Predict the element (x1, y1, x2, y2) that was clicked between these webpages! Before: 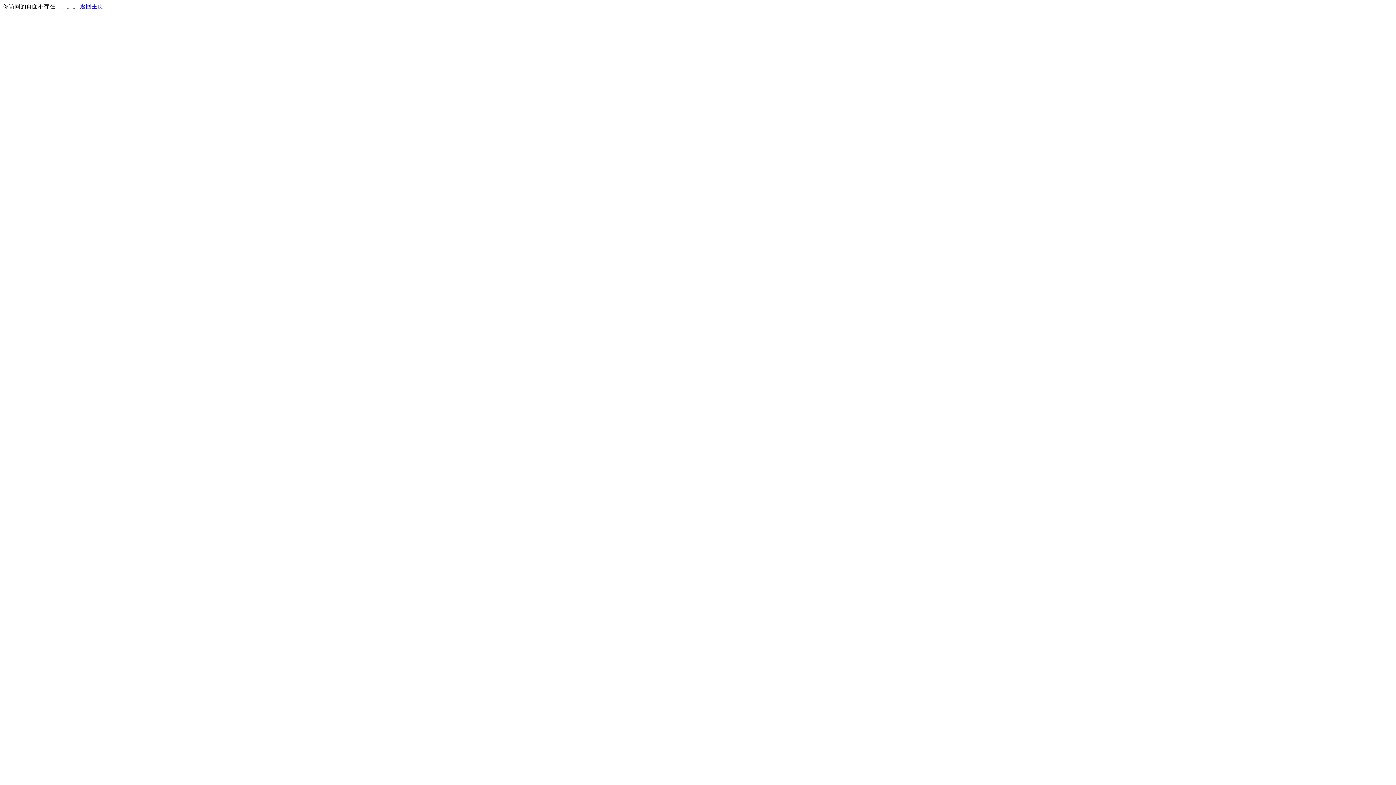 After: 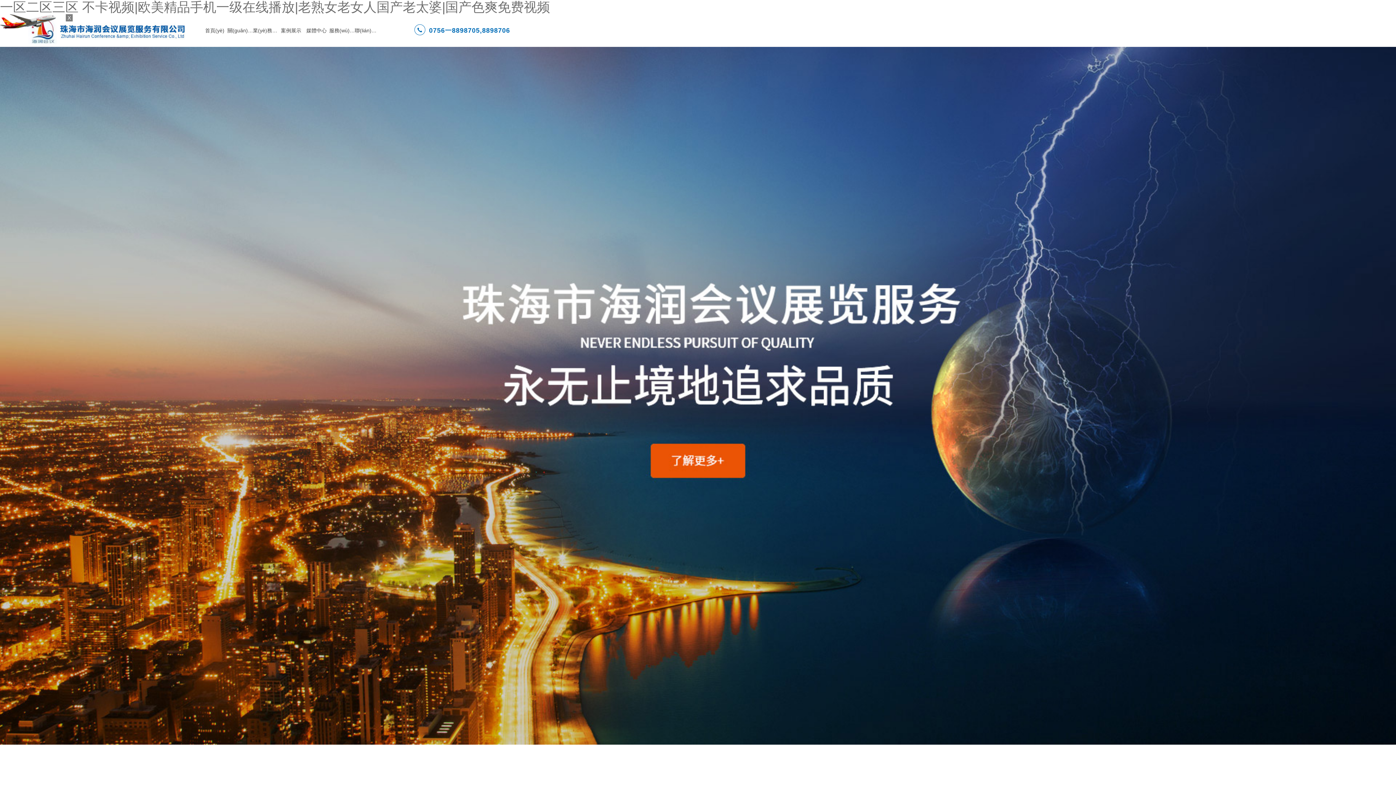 Action: label: 返回主页 bbox: (80, 3, 103, 9)